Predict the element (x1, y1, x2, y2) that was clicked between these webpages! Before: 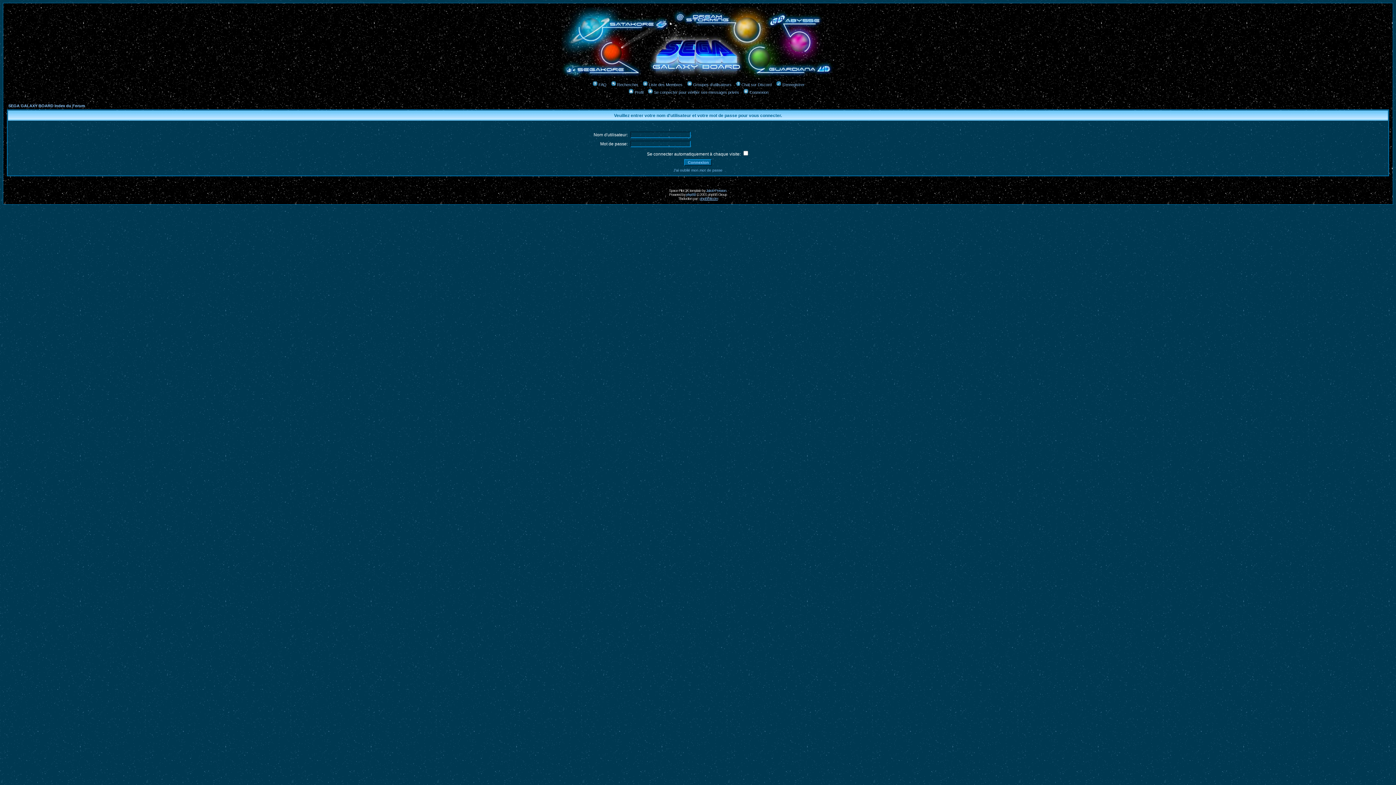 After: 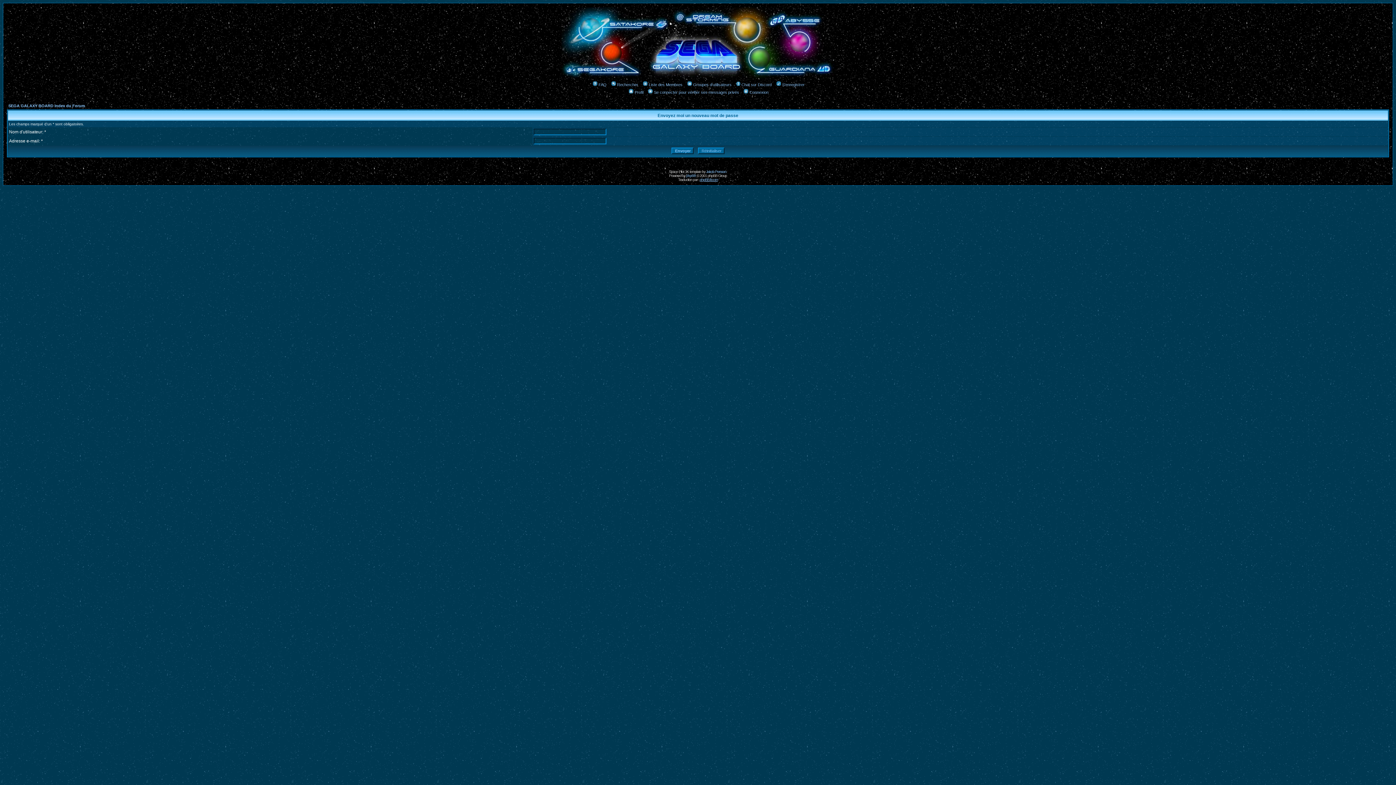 Action: bbox: (673, 168, 722, 172) label: J'ai oublié mon mot de passe